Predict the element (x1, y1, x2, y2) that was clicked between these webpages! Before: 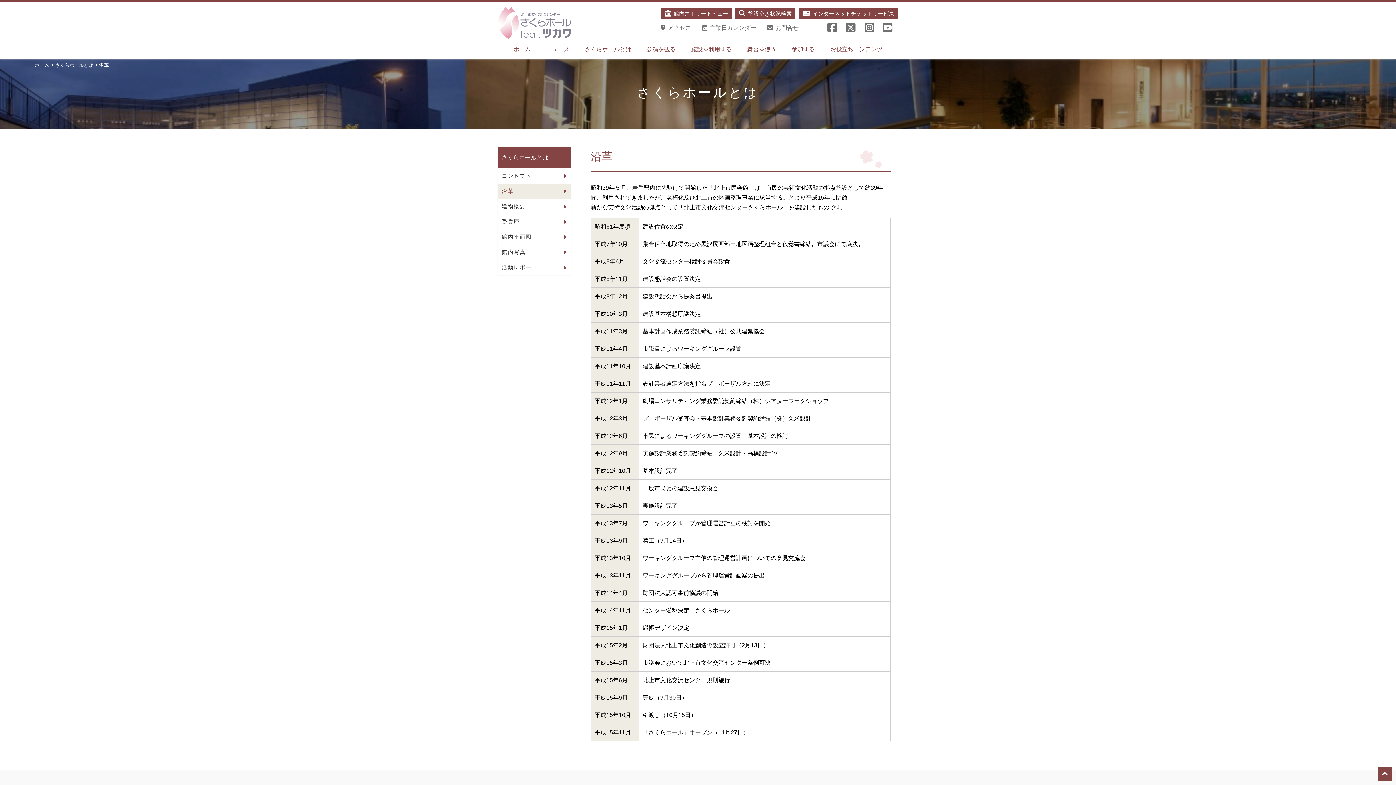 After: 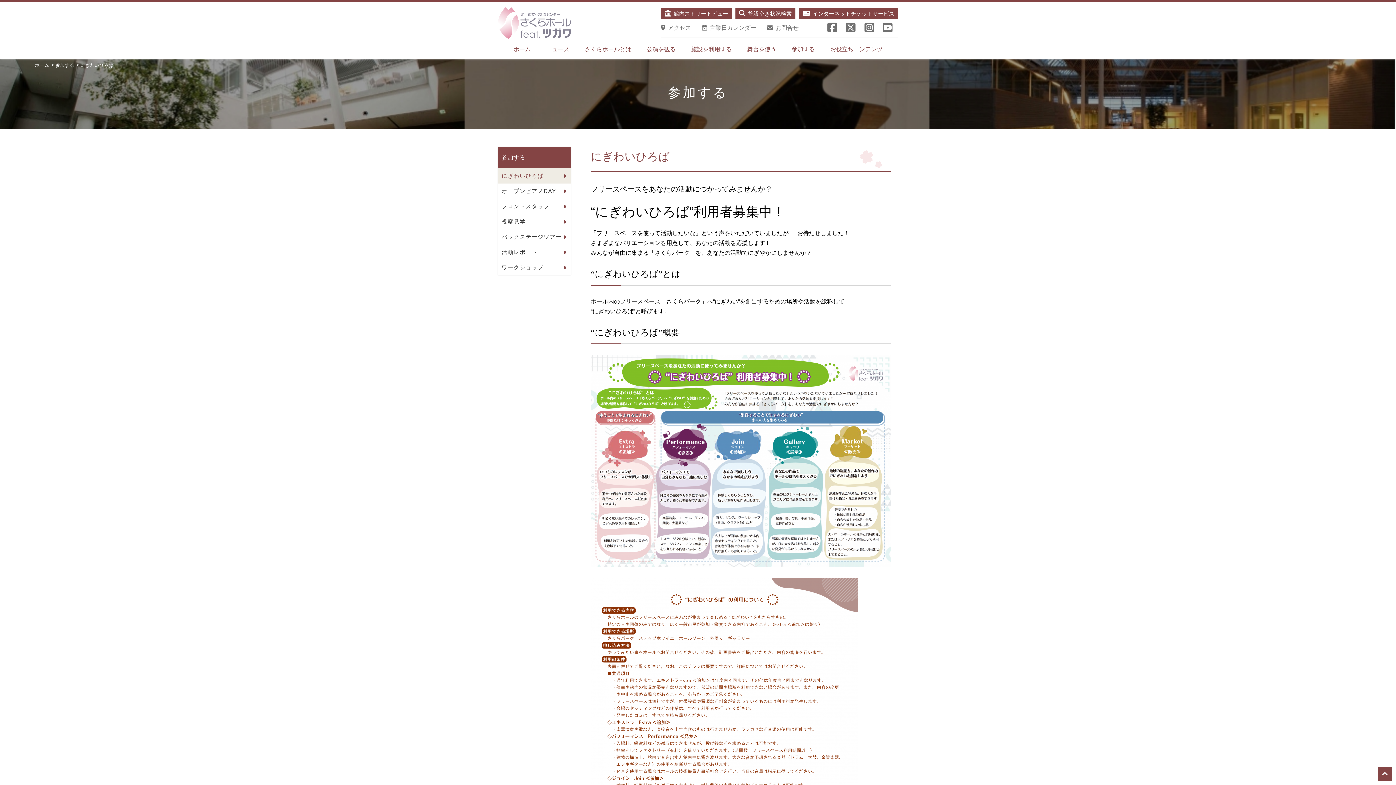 Action: label: 参加する bbox: (791, 44, 815, 54)